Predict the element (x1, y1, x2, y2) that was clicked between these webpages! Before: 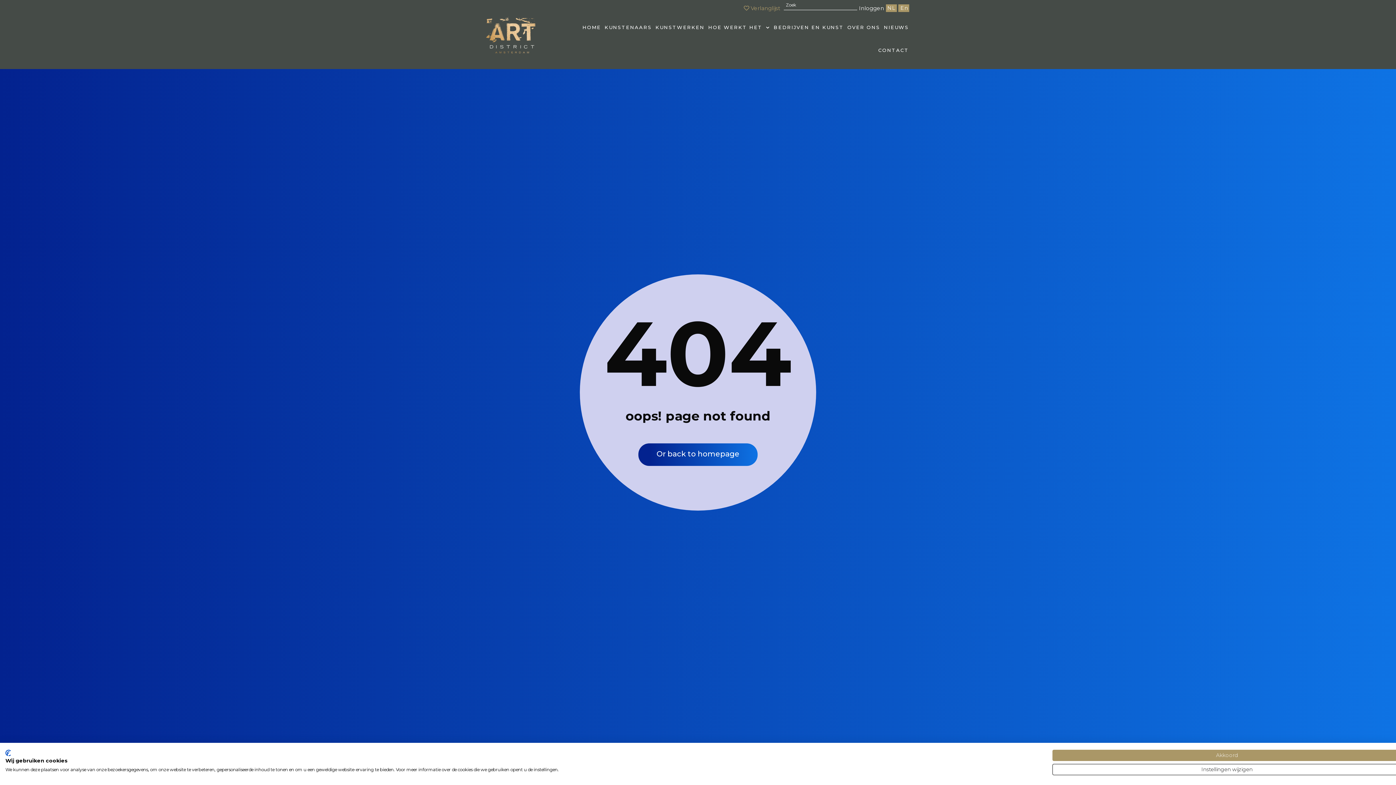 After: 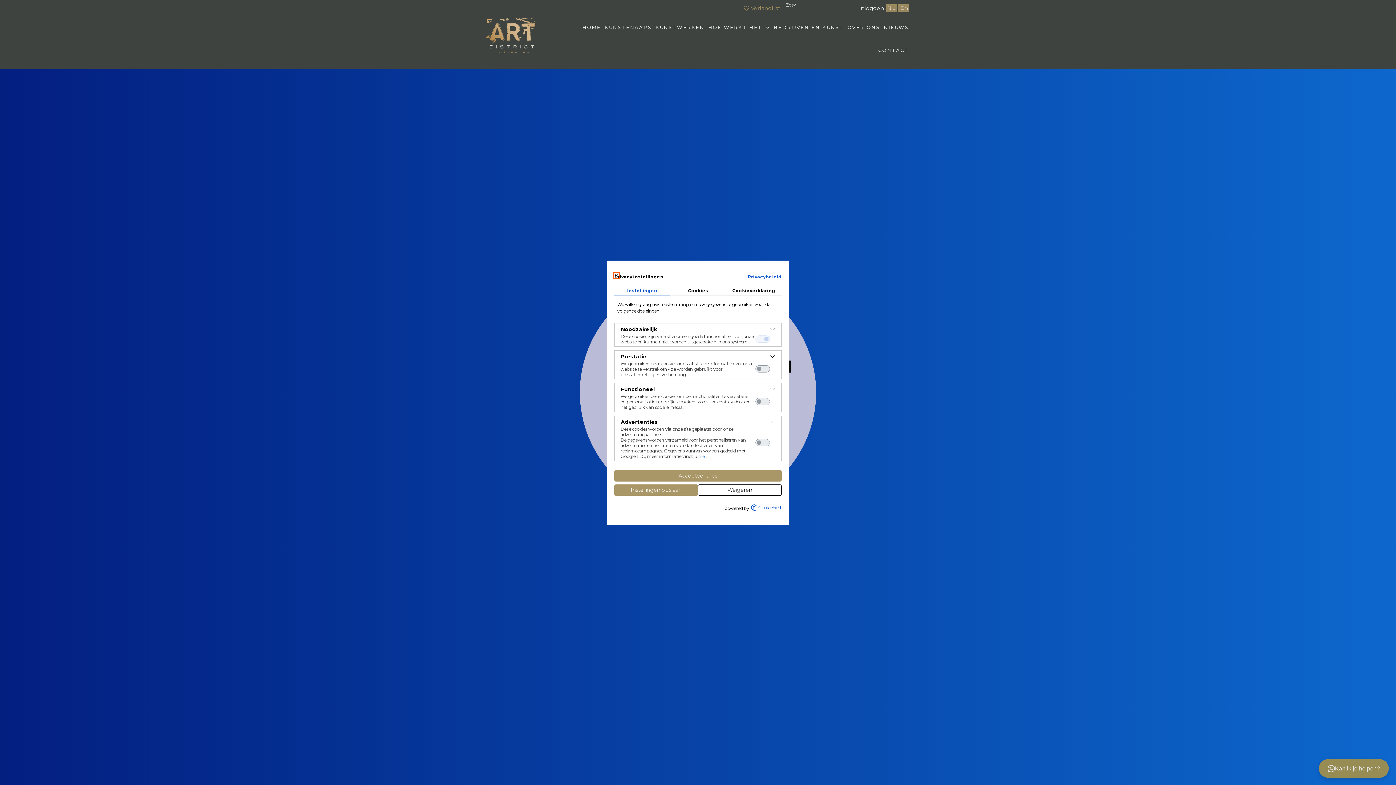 Action: label: Pas cookie voorkeuren aan bbox: (1052, 764, 1401, 775)